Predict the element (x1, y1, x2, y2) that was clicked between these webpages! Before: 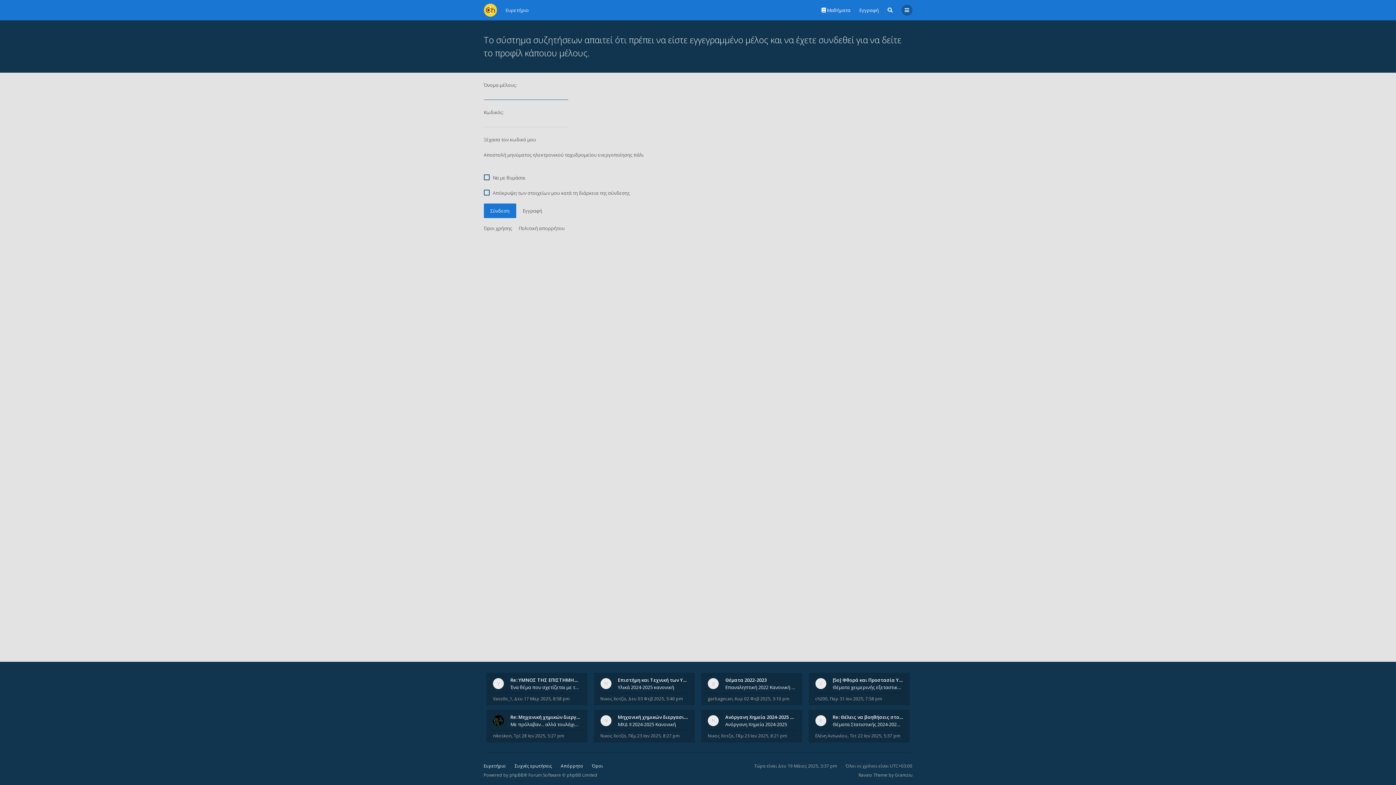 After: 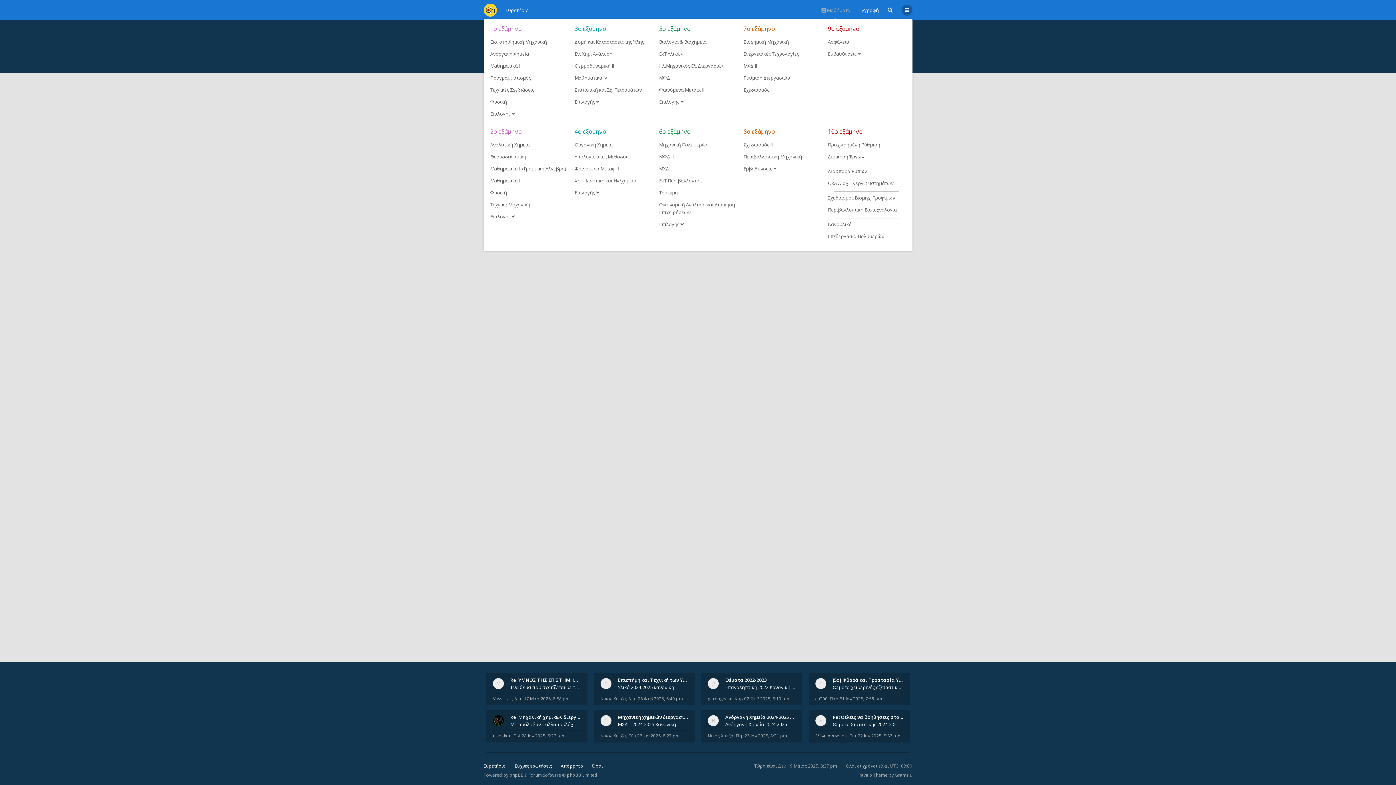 Action: label: Μαθήματα bbox: (820, 4, 850, 15)